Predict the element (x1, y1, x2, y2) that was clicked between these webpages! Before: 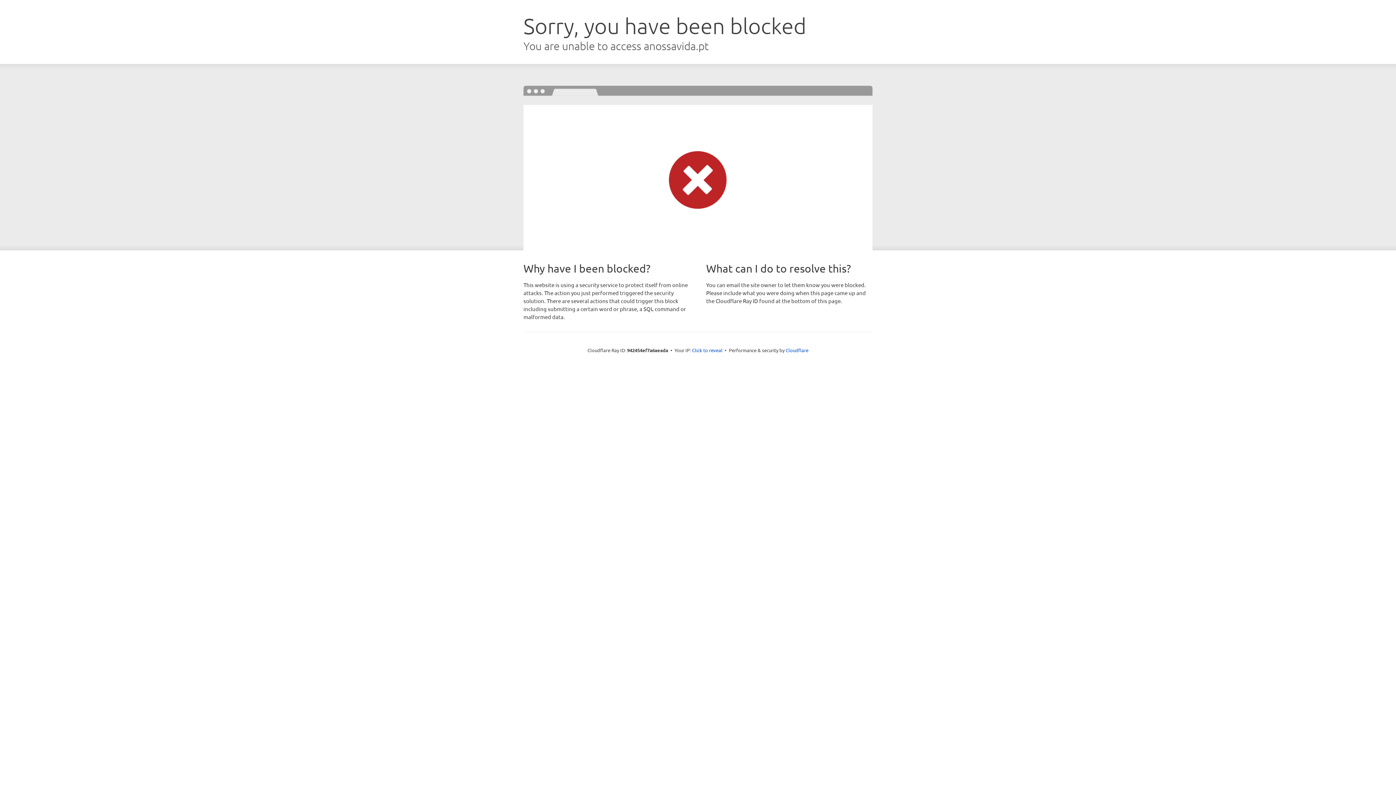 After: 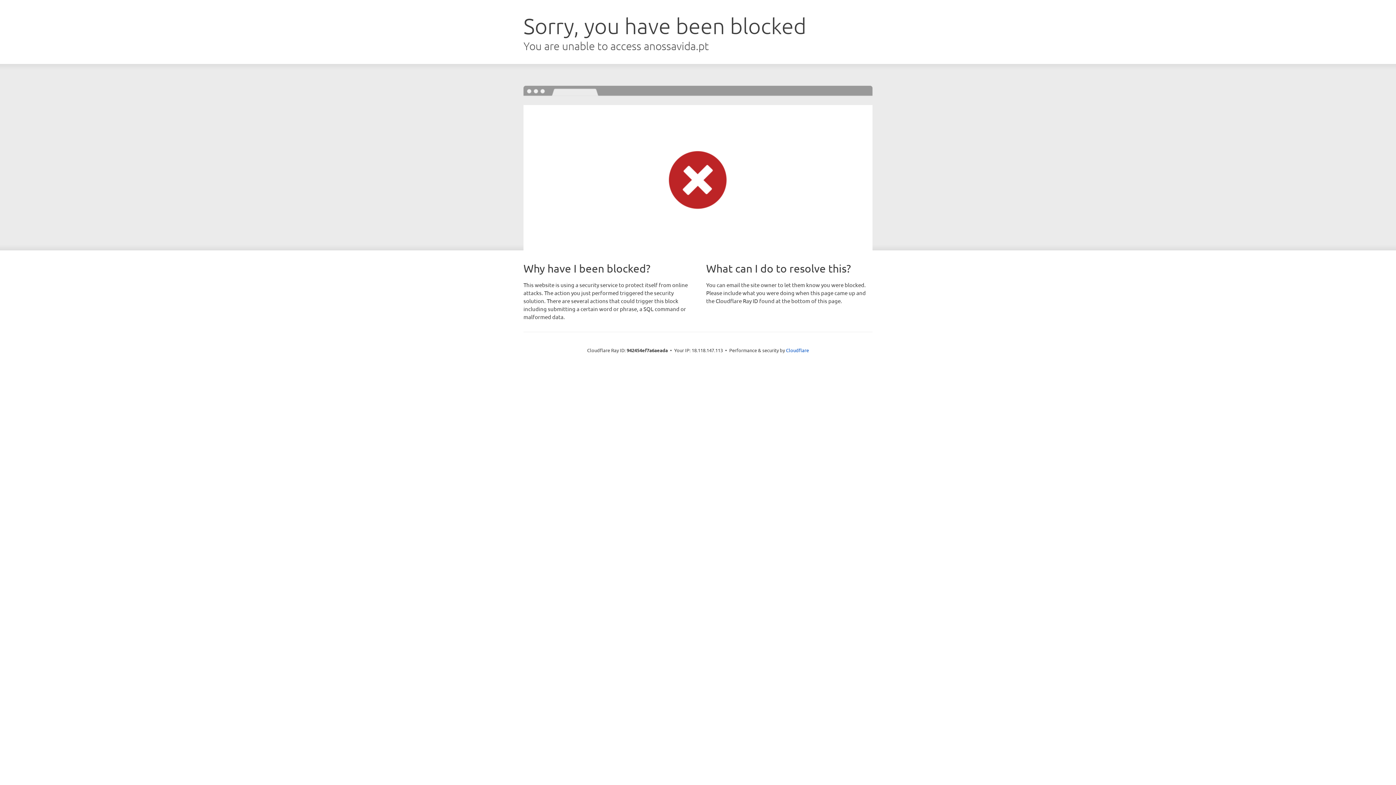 Action: bbox: (692, 346, 722, 353) label: Click to reveal